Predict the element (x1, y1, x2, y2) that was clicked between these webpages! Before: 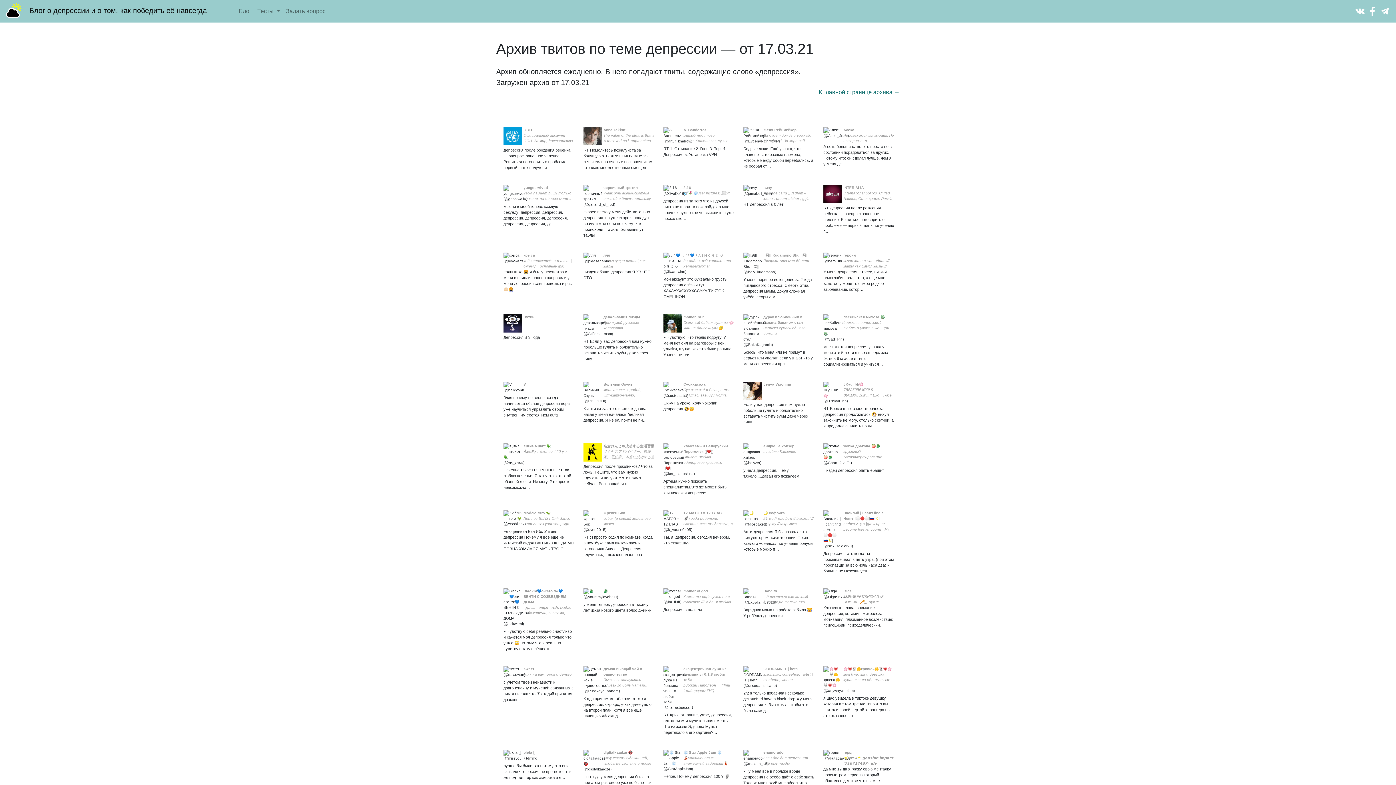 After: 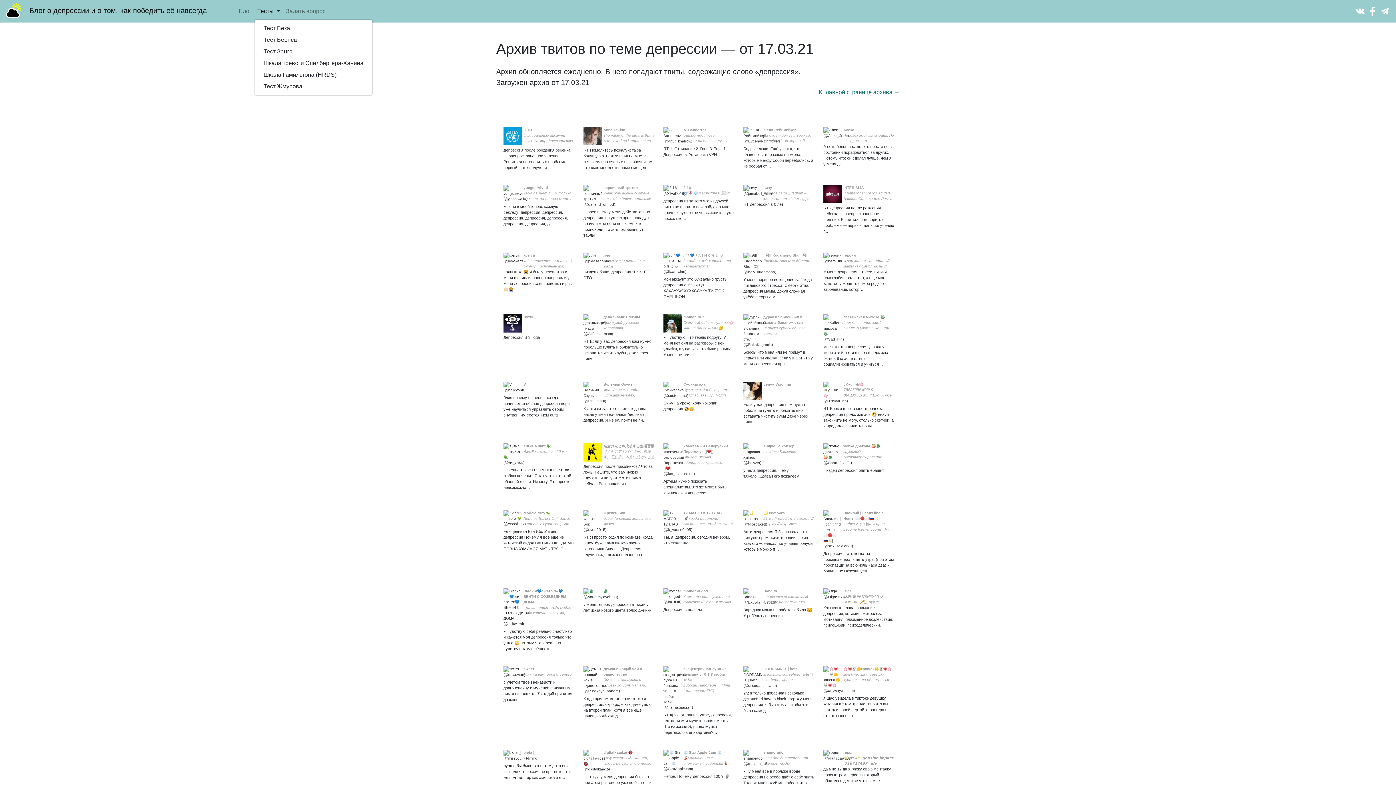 Action: bbox: (254, 4, 283, 18) label: Тесты 